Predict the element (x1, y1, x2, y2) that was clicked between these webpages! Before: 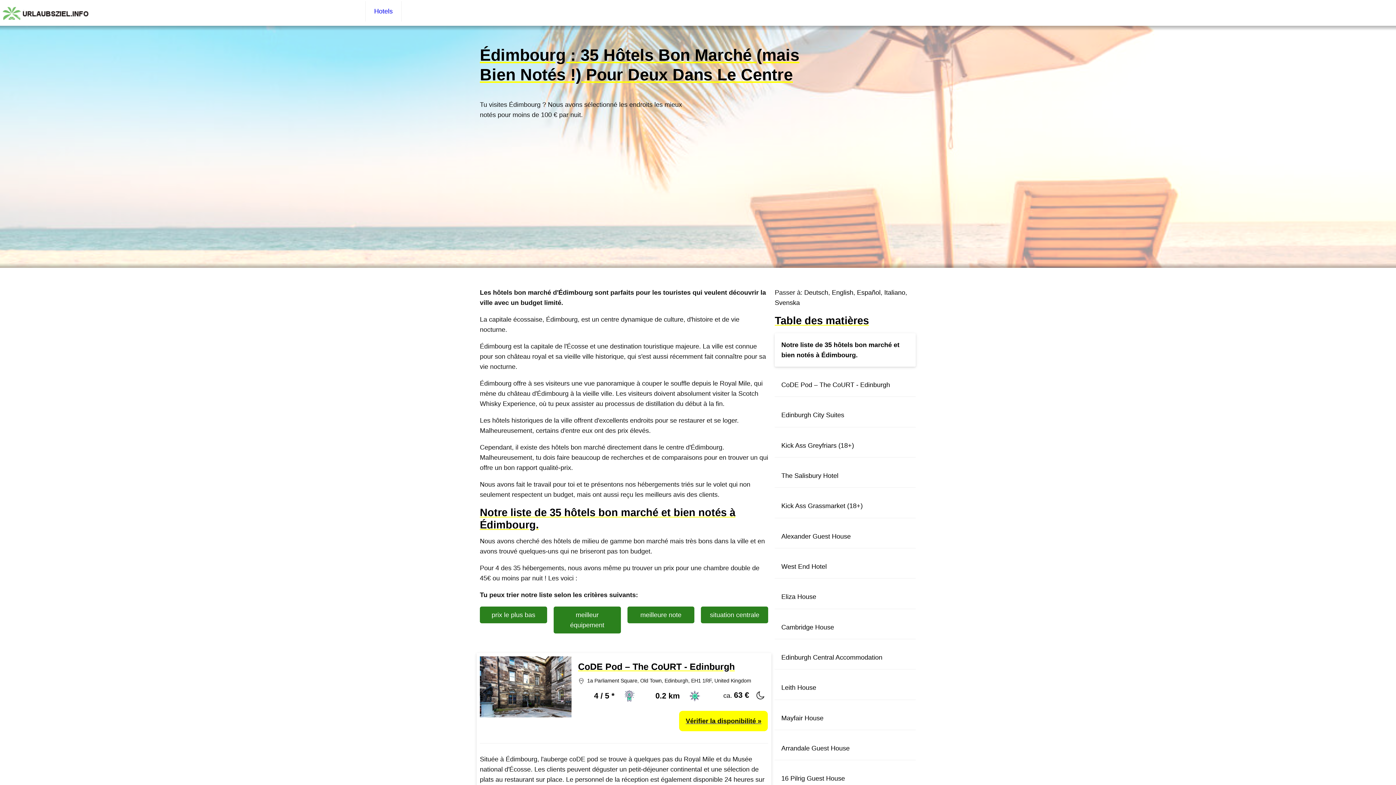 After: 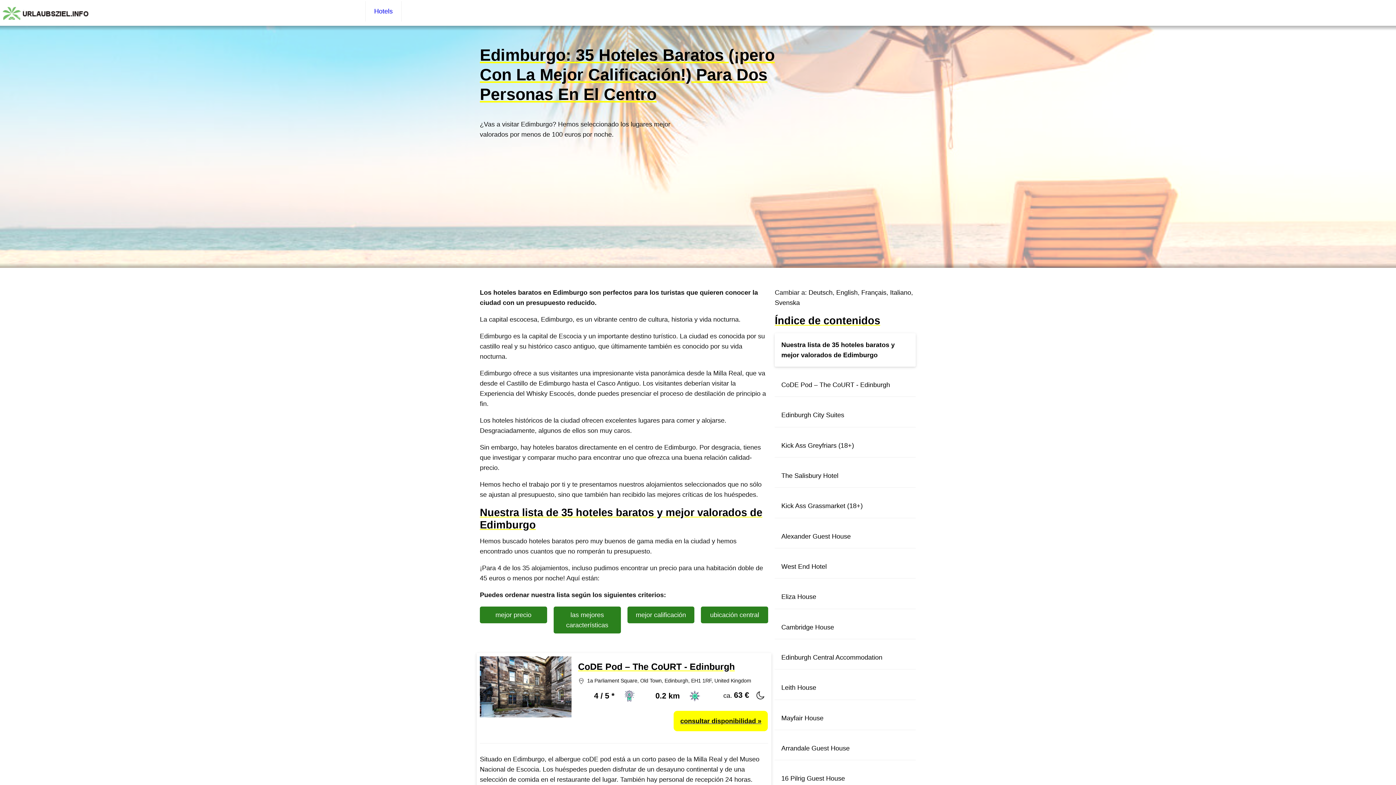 Action: bbox: (857, 289, 880, 296) label: Español